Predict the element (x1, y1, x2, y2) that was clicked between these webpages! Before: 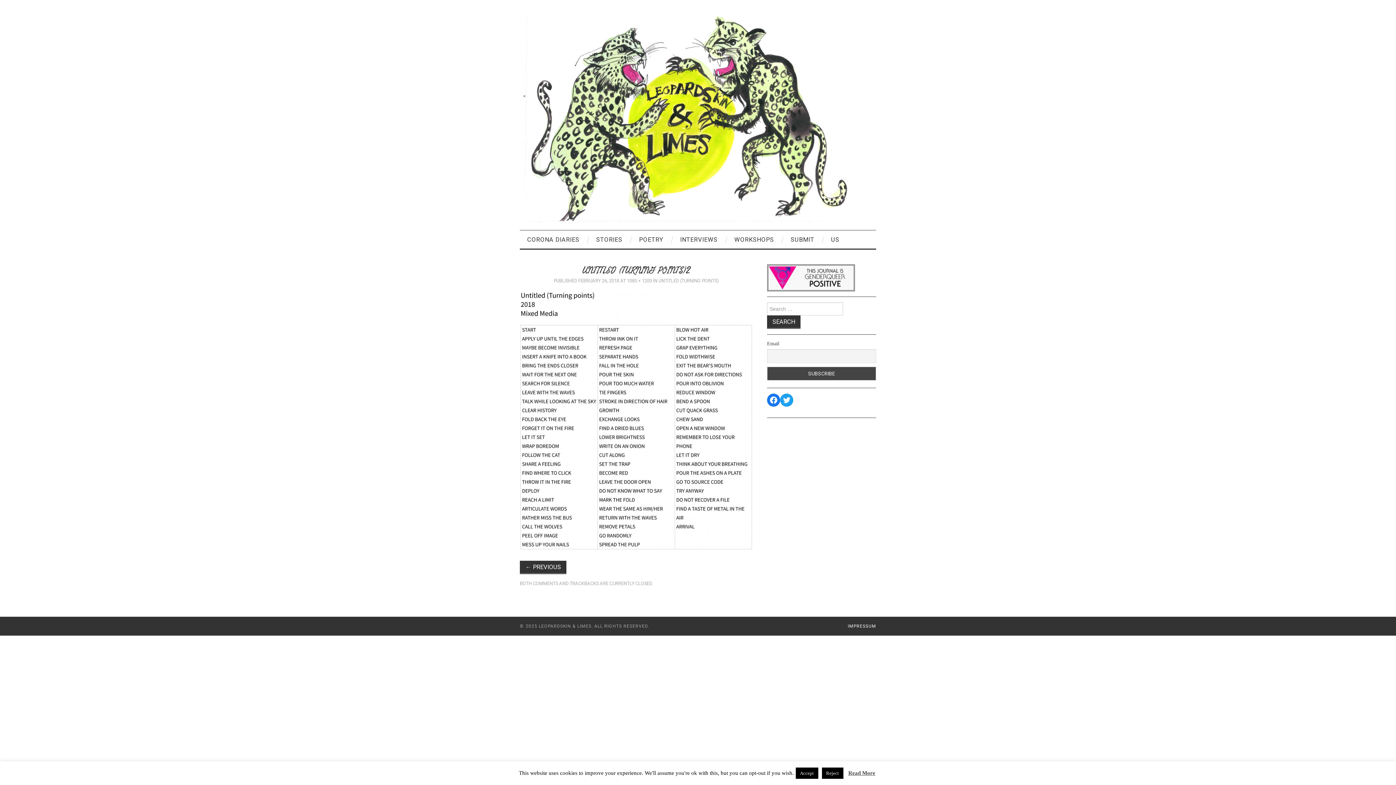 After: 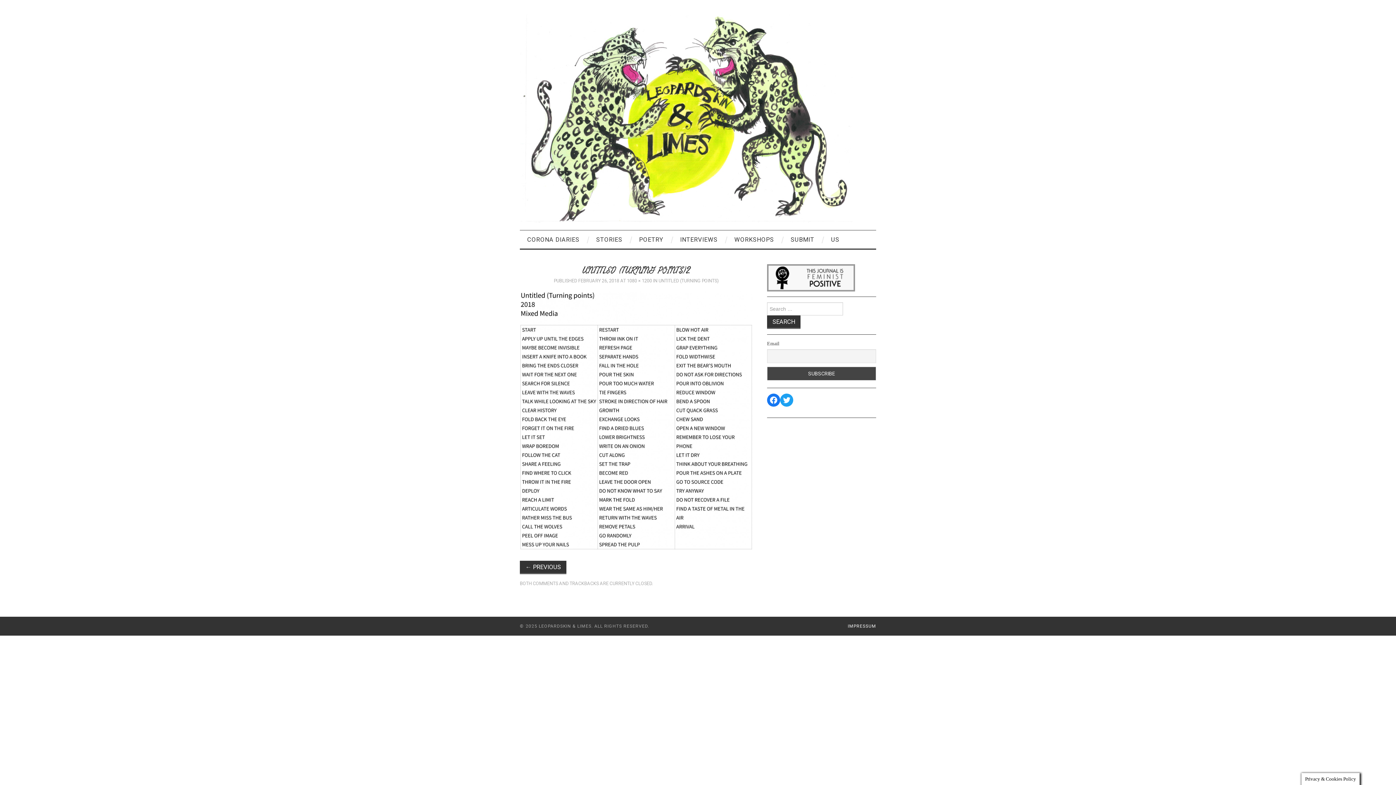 Action: bbox: (822, 768, 843, 779) label: Reject